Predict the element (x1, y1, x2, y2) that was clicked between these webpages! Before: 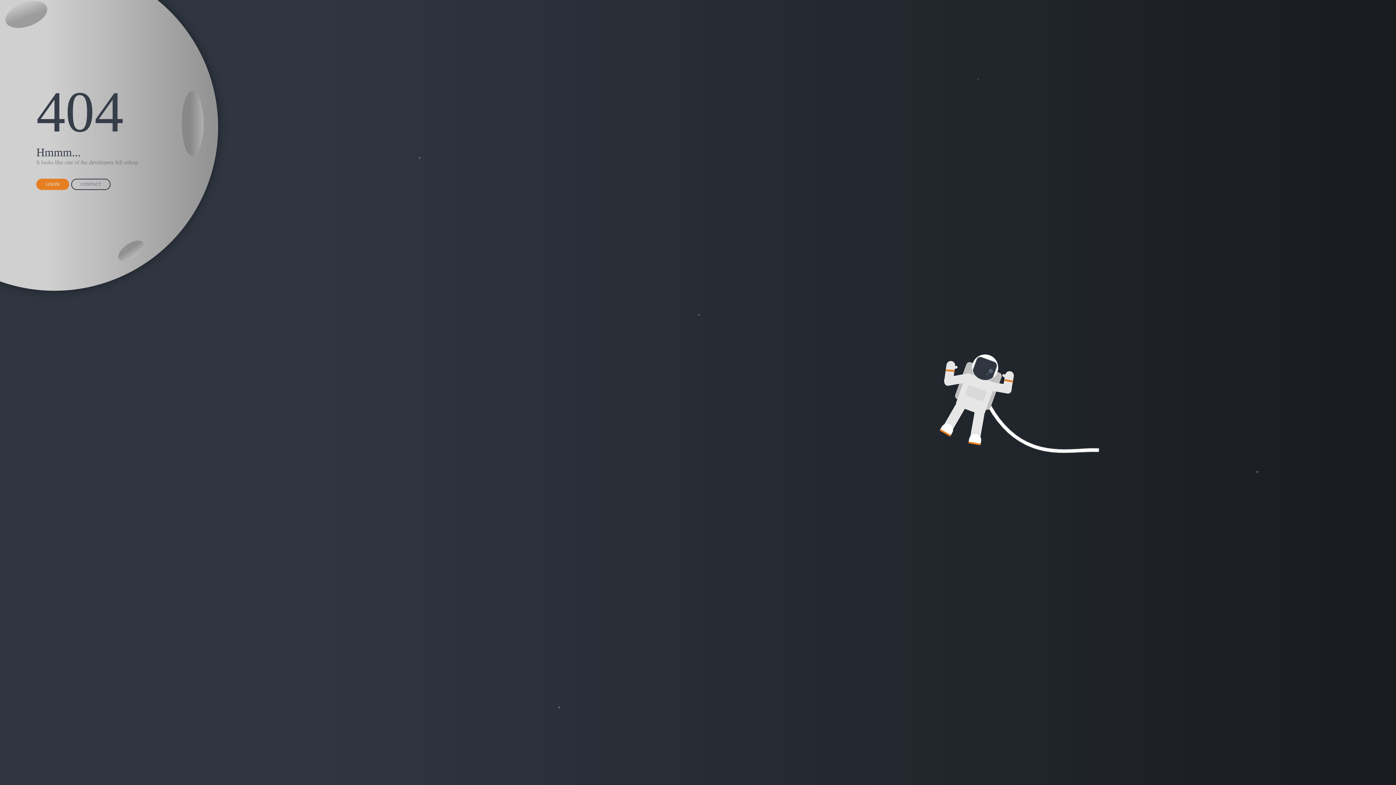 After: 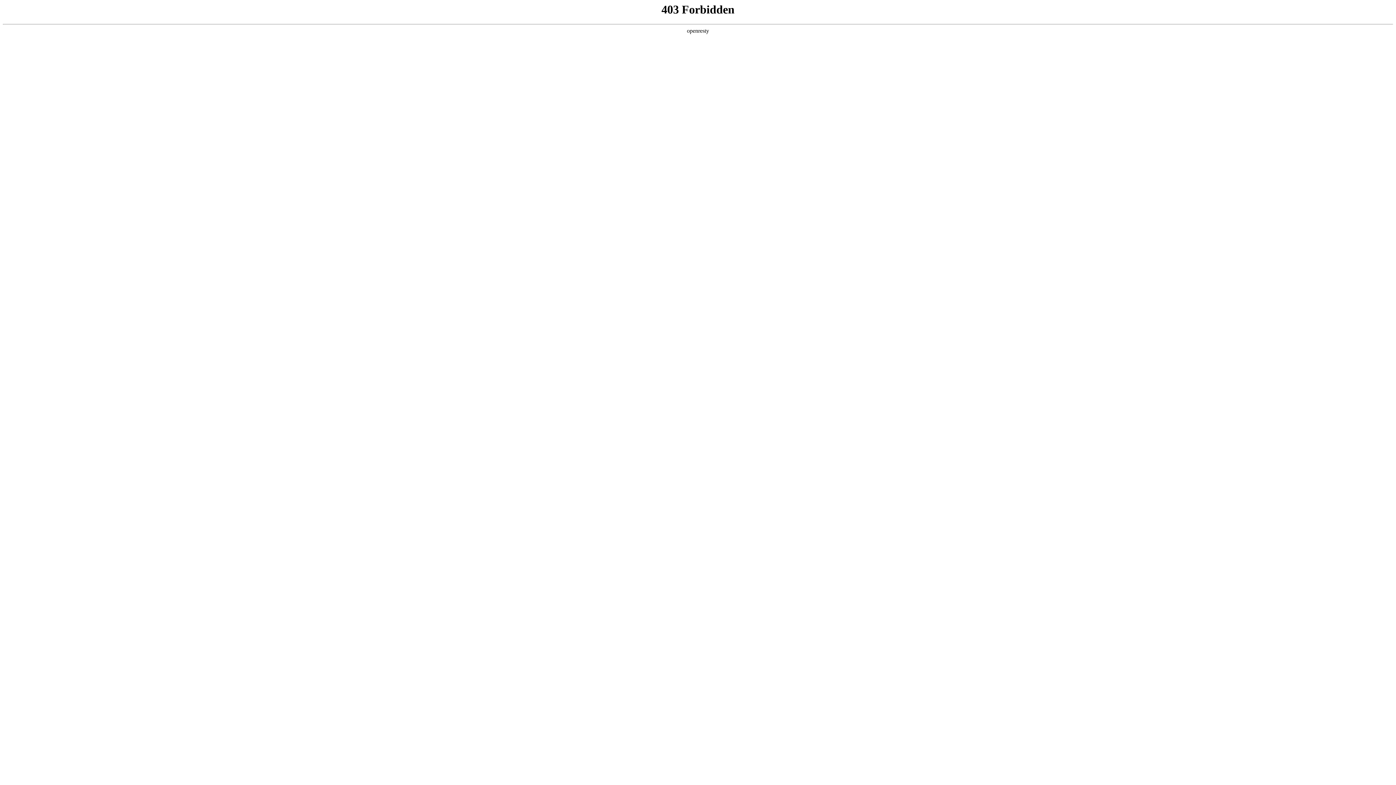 Action: label: LOGIN bbox: (36, 178, 69, 190)